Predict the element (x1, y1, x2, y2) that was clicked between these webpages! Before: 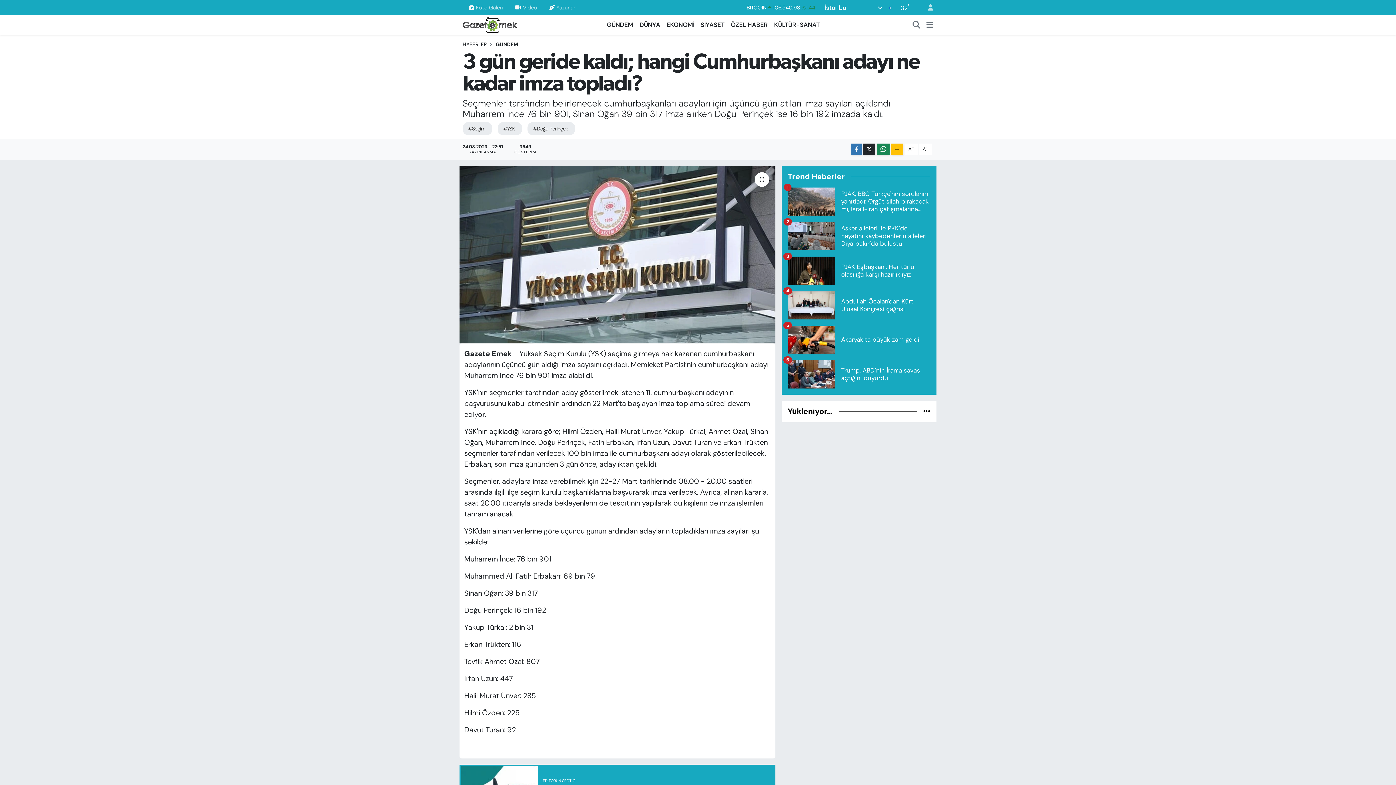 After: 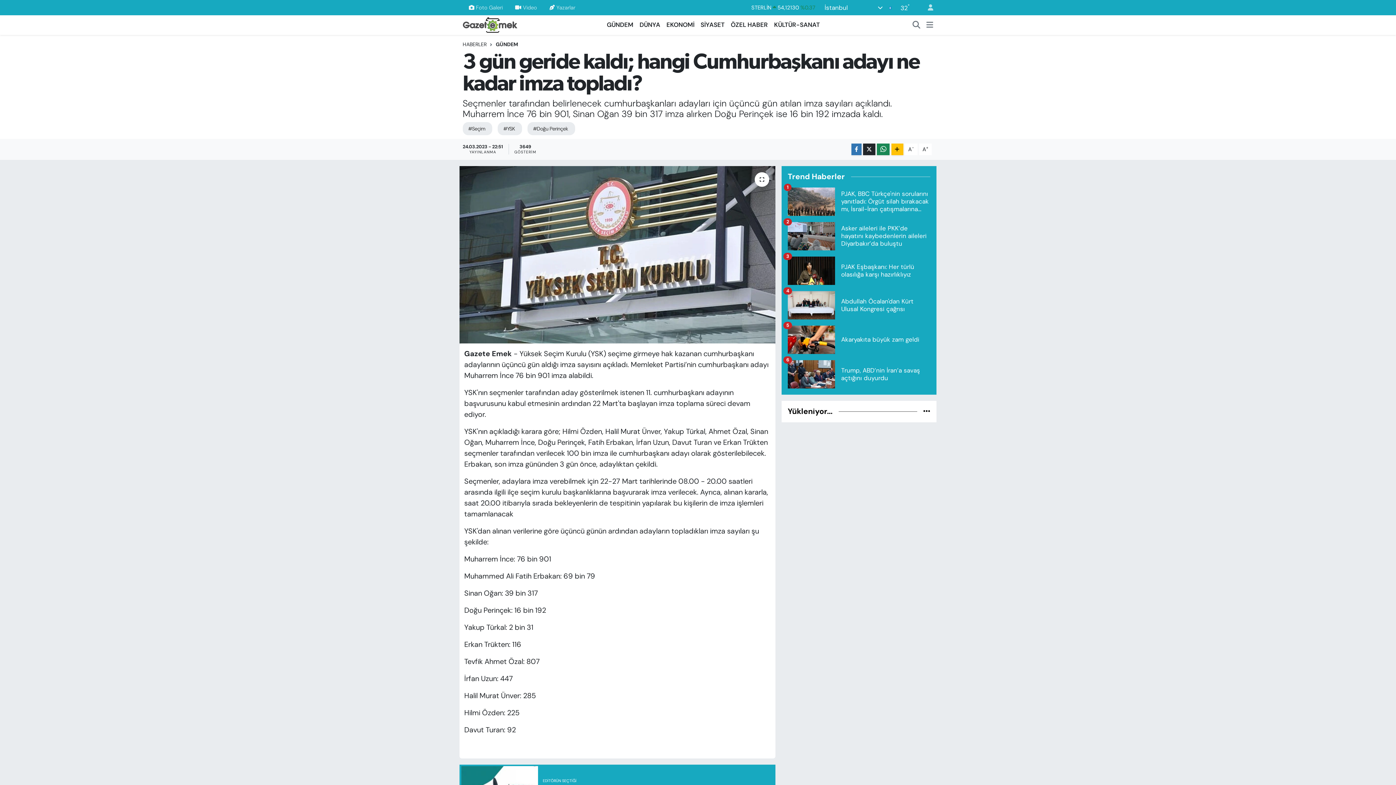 Action: label: GÜNDEM bbox: (495, 40, 518, 47)